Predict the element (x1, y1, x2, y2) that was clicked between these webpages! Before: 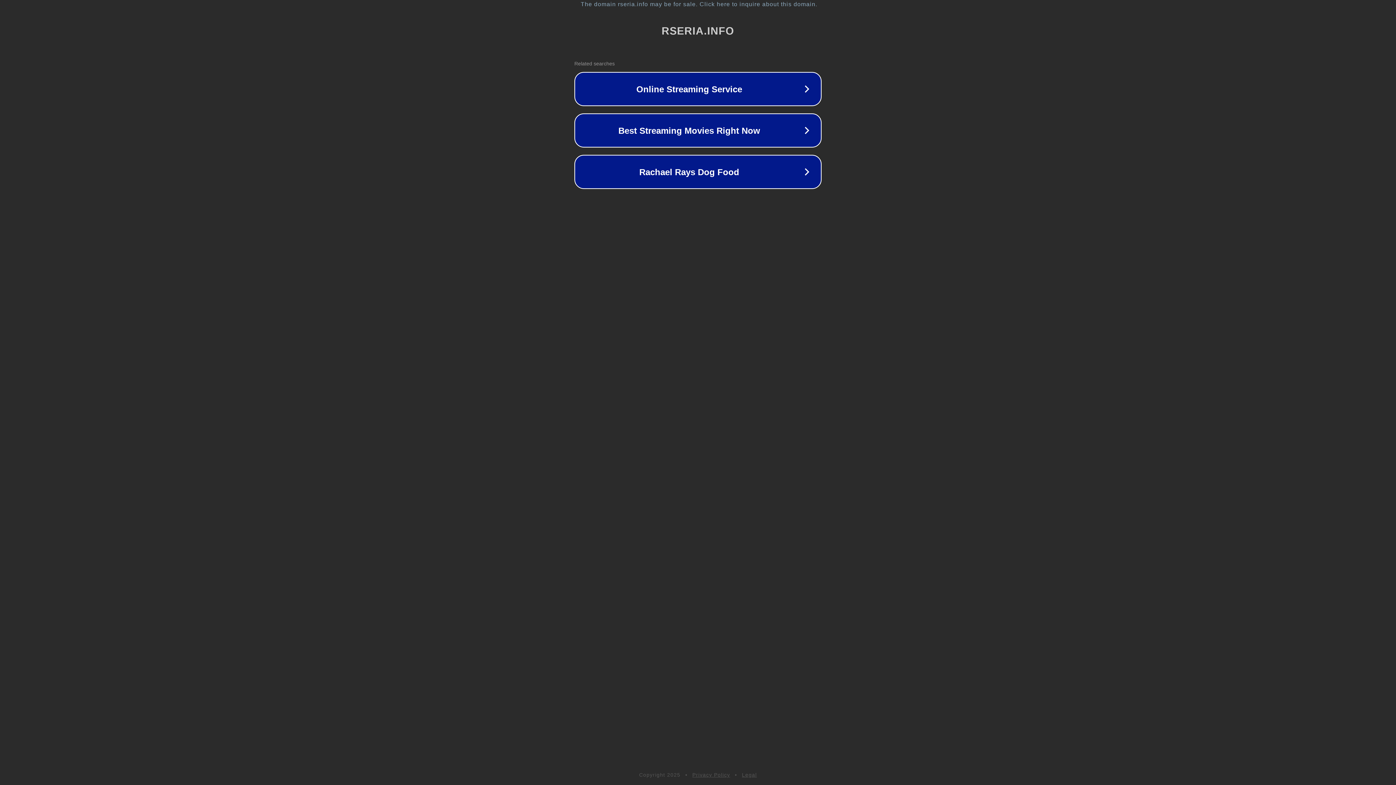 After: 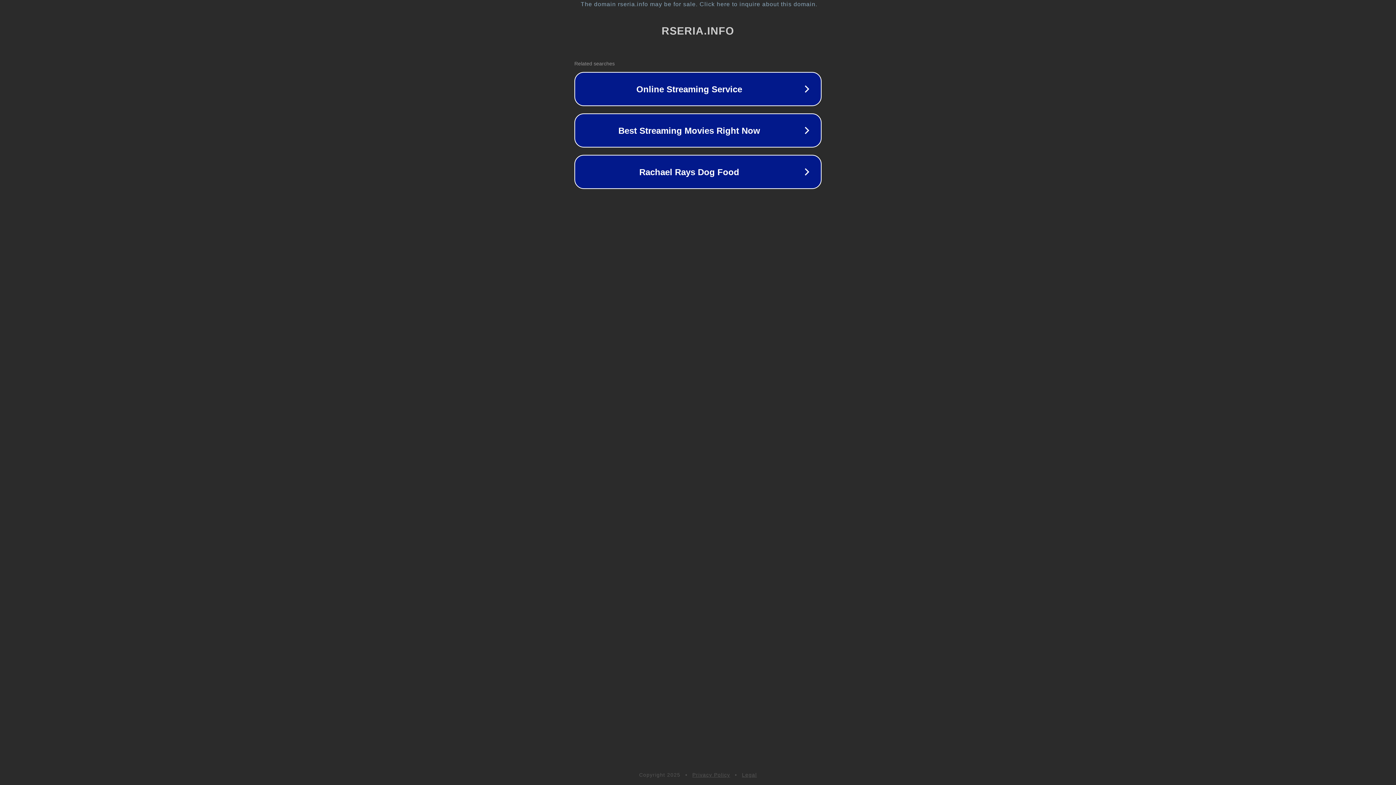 Action: label: Privacy Policy bbox: (692, 772, 730, 778)